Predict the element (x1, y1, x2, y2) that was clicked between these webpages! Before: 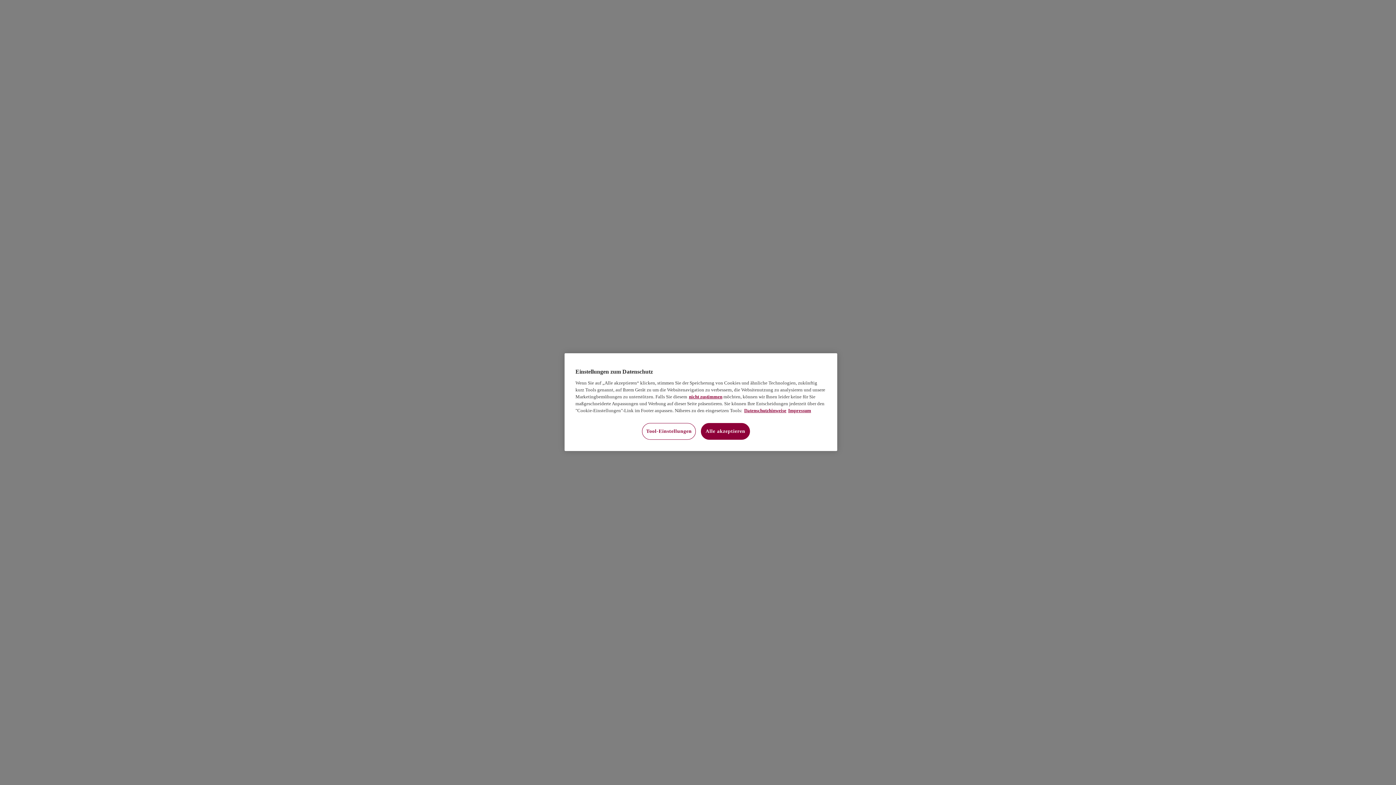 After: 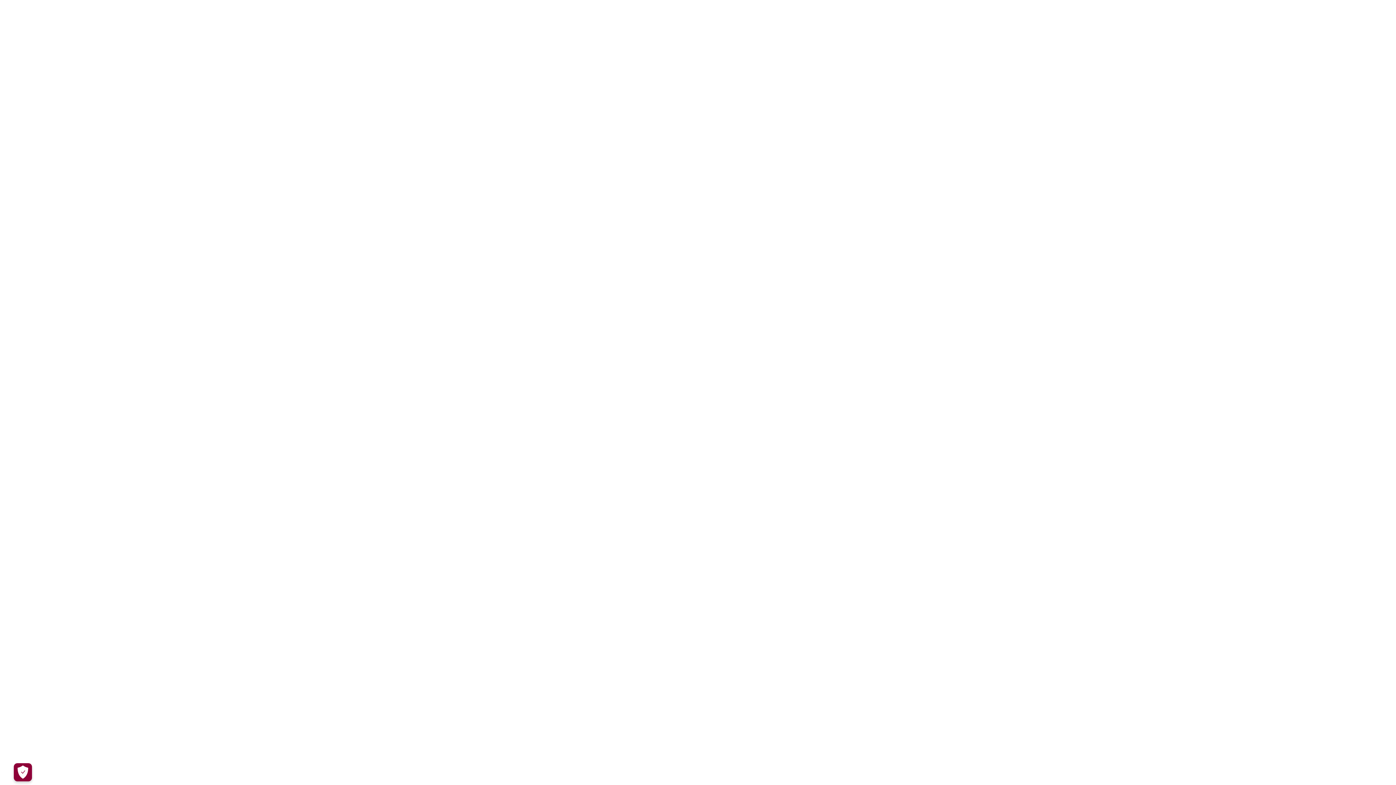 Action: label: Alle akzeptieren bbox: (701, 423, 750, 440)